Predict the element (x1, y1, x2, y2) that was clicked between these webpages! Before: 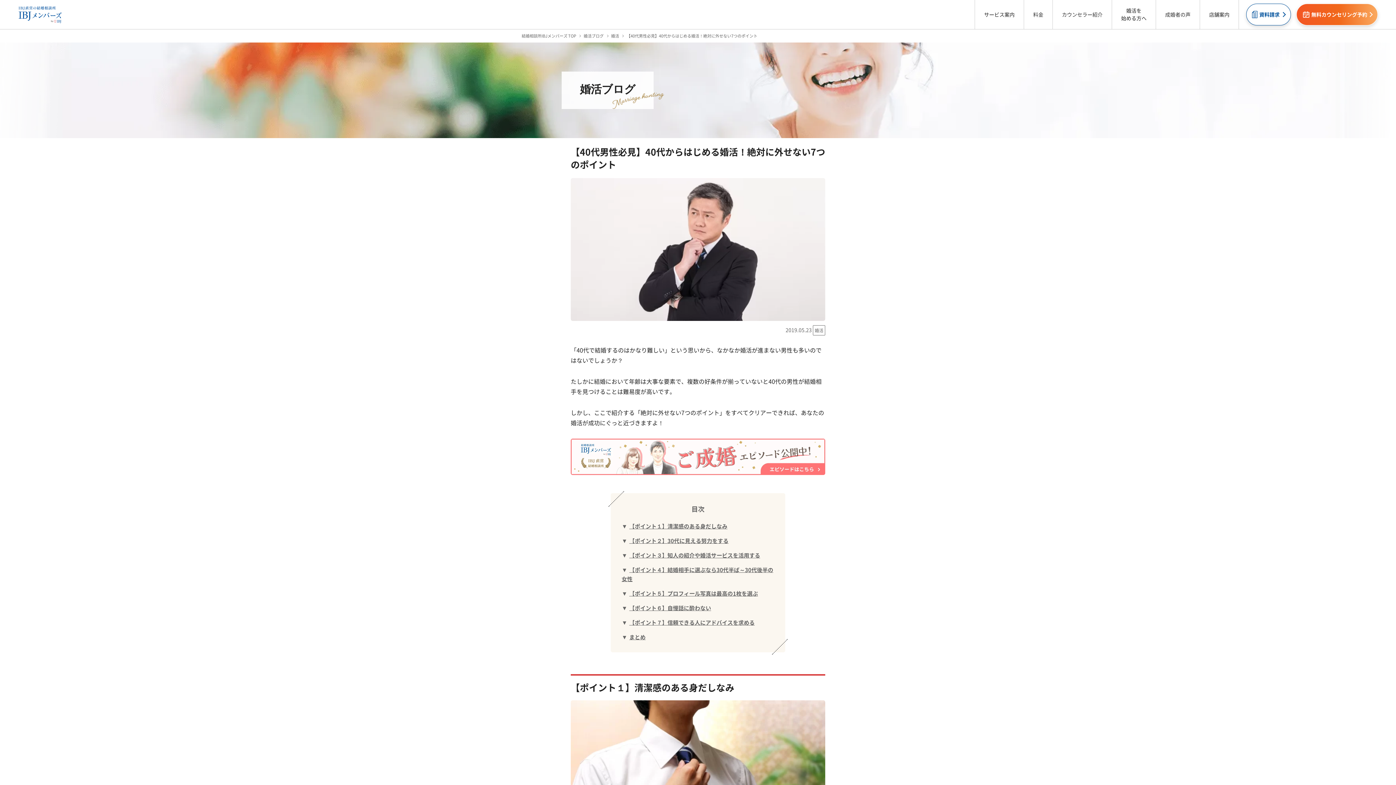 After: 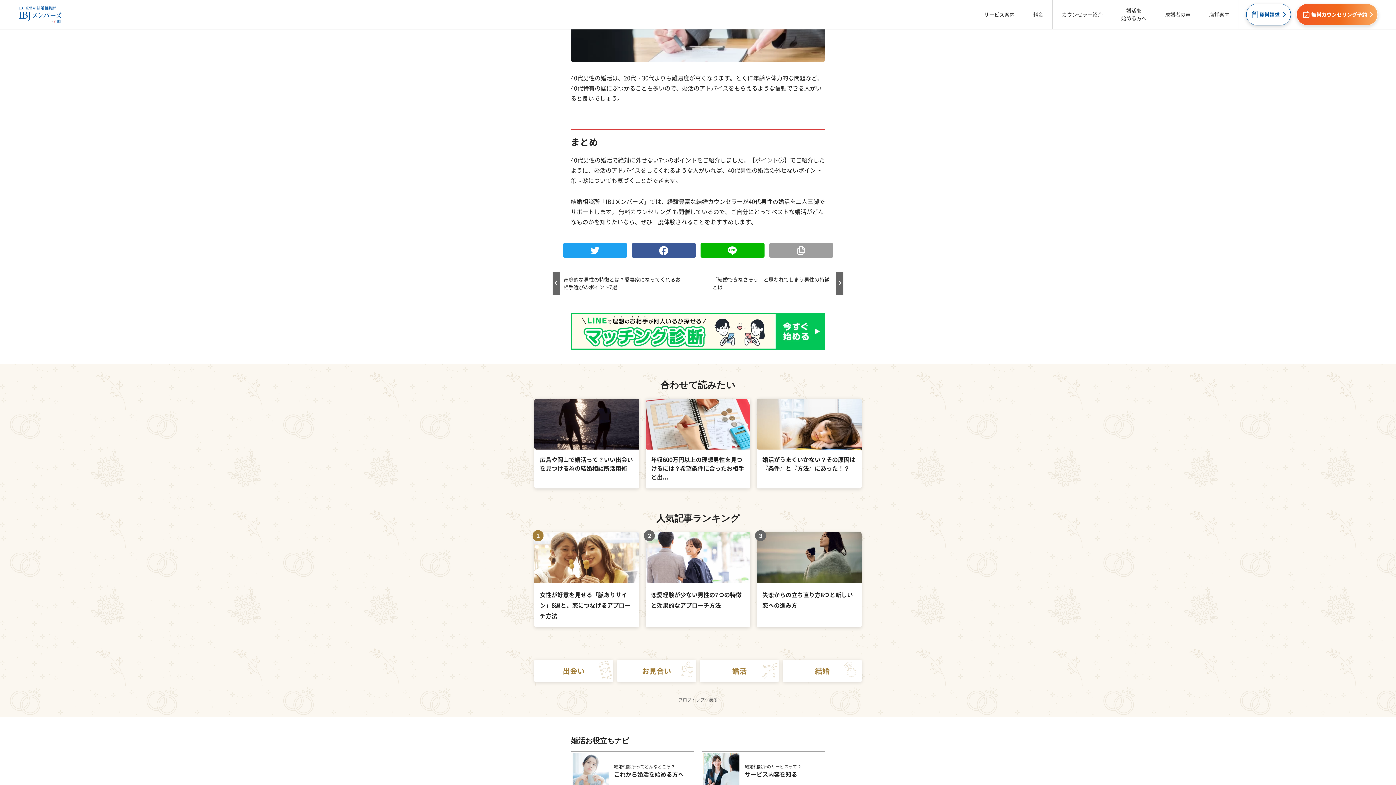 Action: bbox: (629, 633, 645, 641) label: まとめ